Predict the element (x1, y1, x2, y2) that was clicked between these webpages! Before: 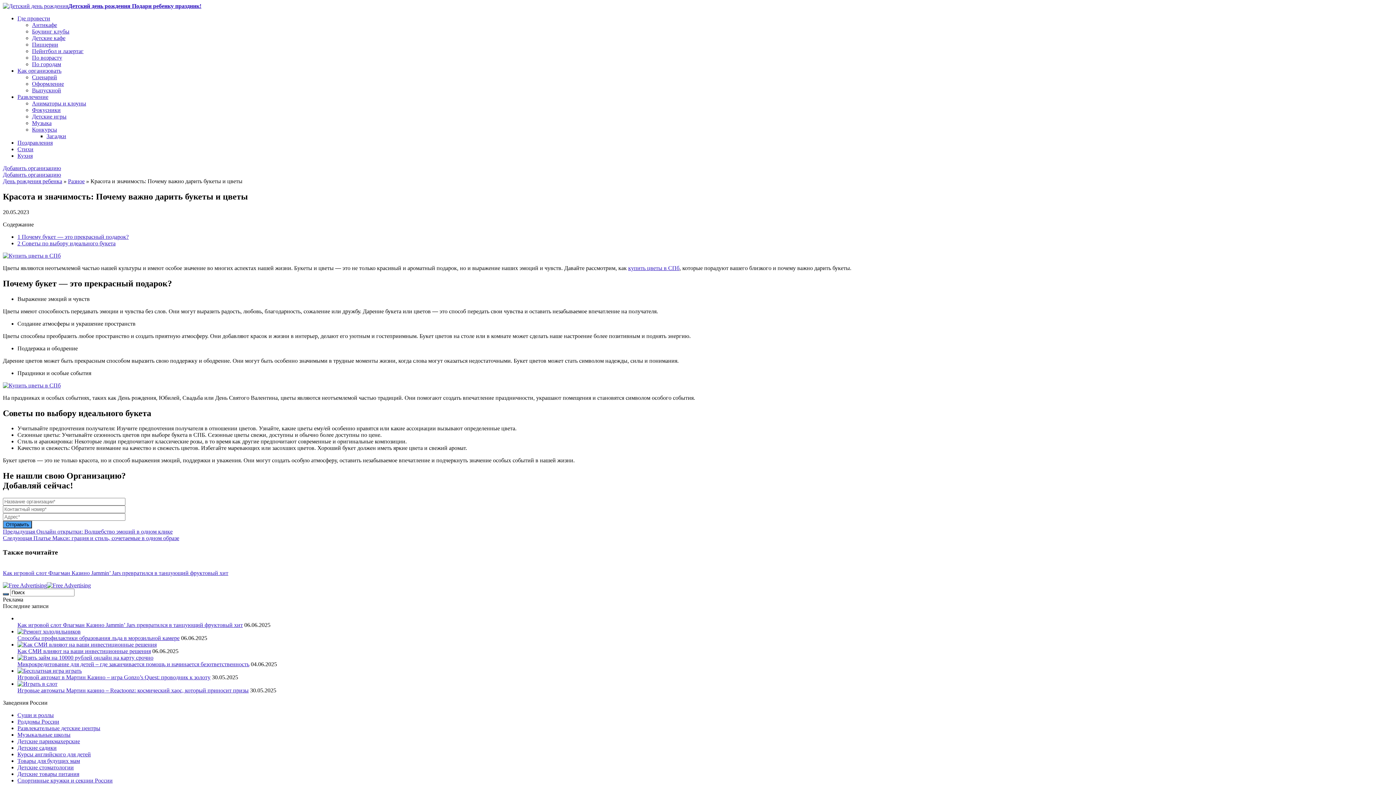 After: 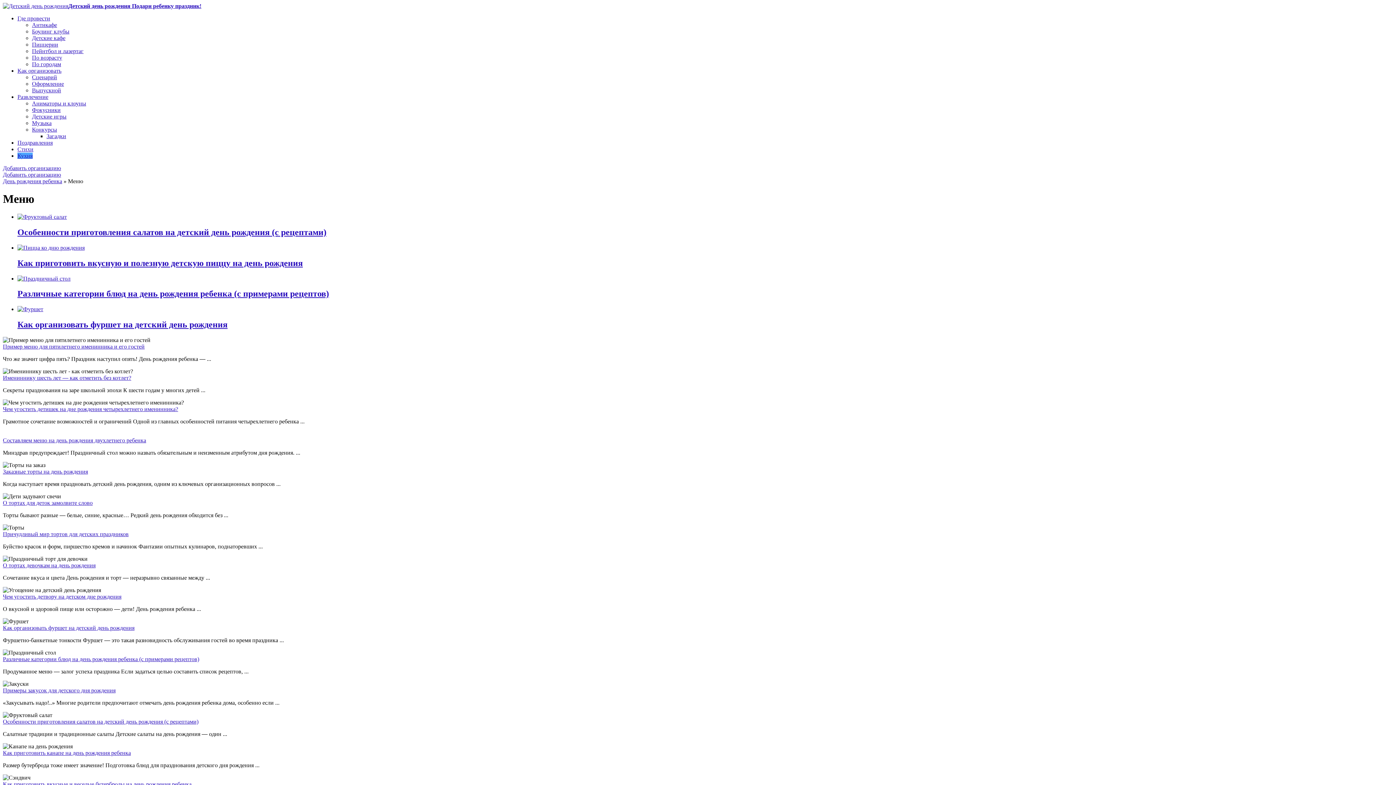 Action: bbox: (17, 152, 32, 158) label: Кухня